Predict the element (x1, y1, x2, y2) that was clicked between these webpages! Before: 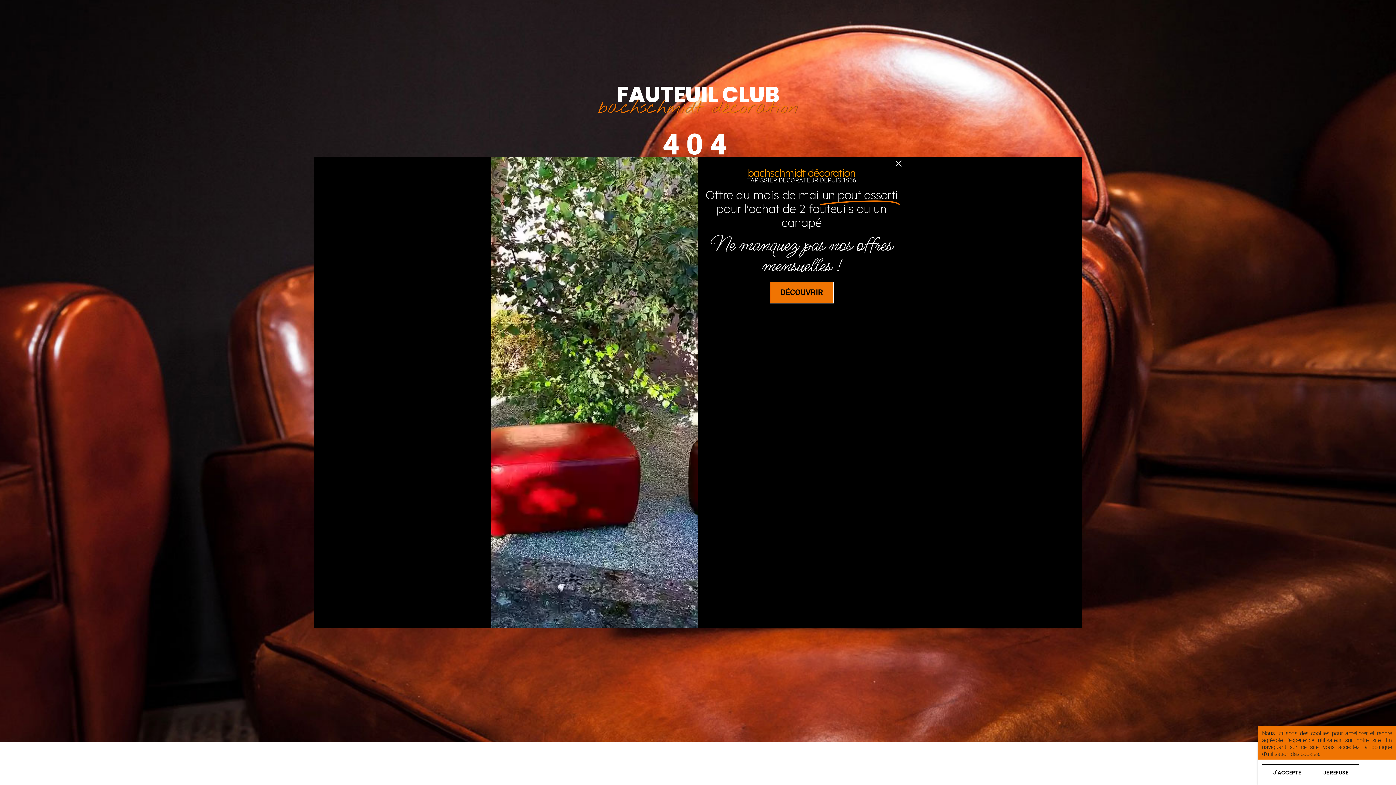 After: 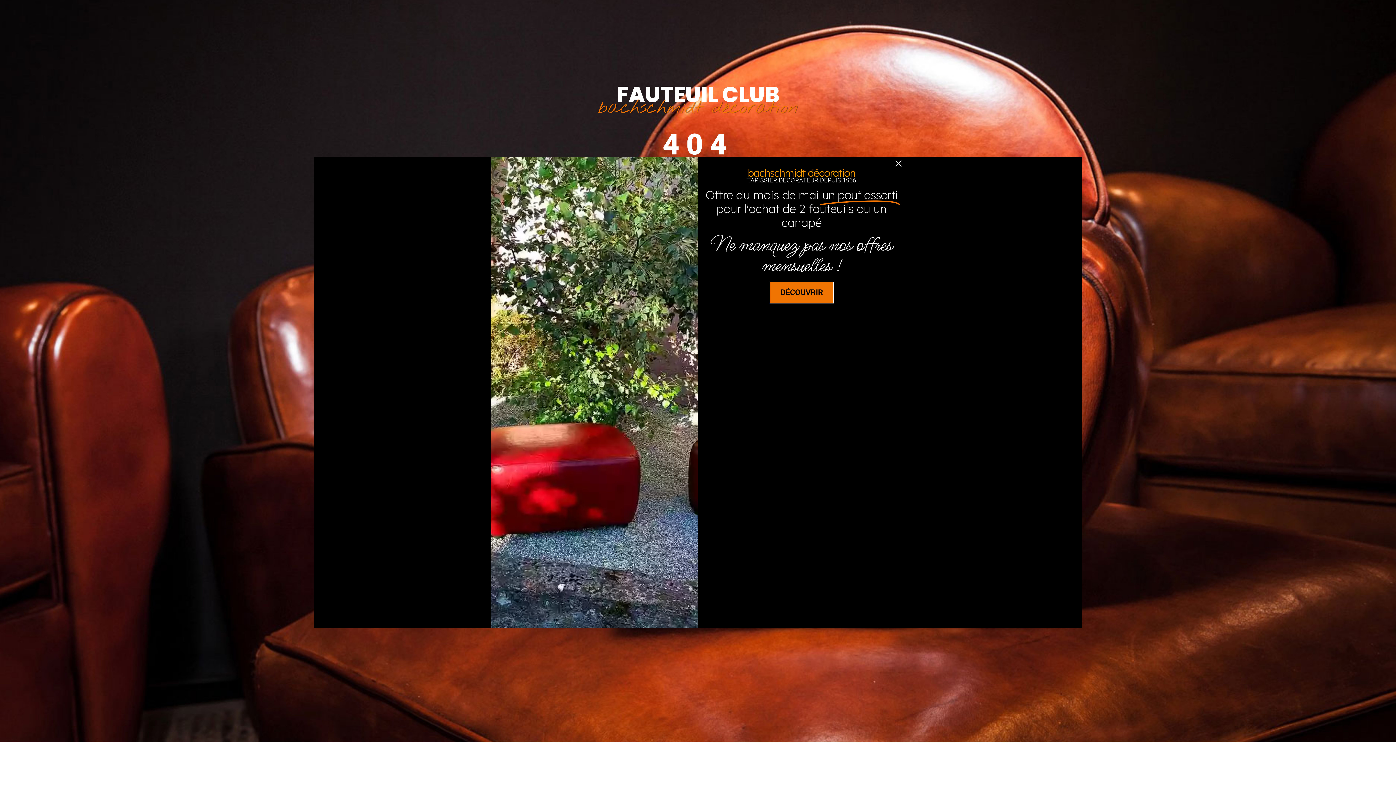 Action: bbox: (1262, 764, 1312, 781) label: J'ACCEPTE